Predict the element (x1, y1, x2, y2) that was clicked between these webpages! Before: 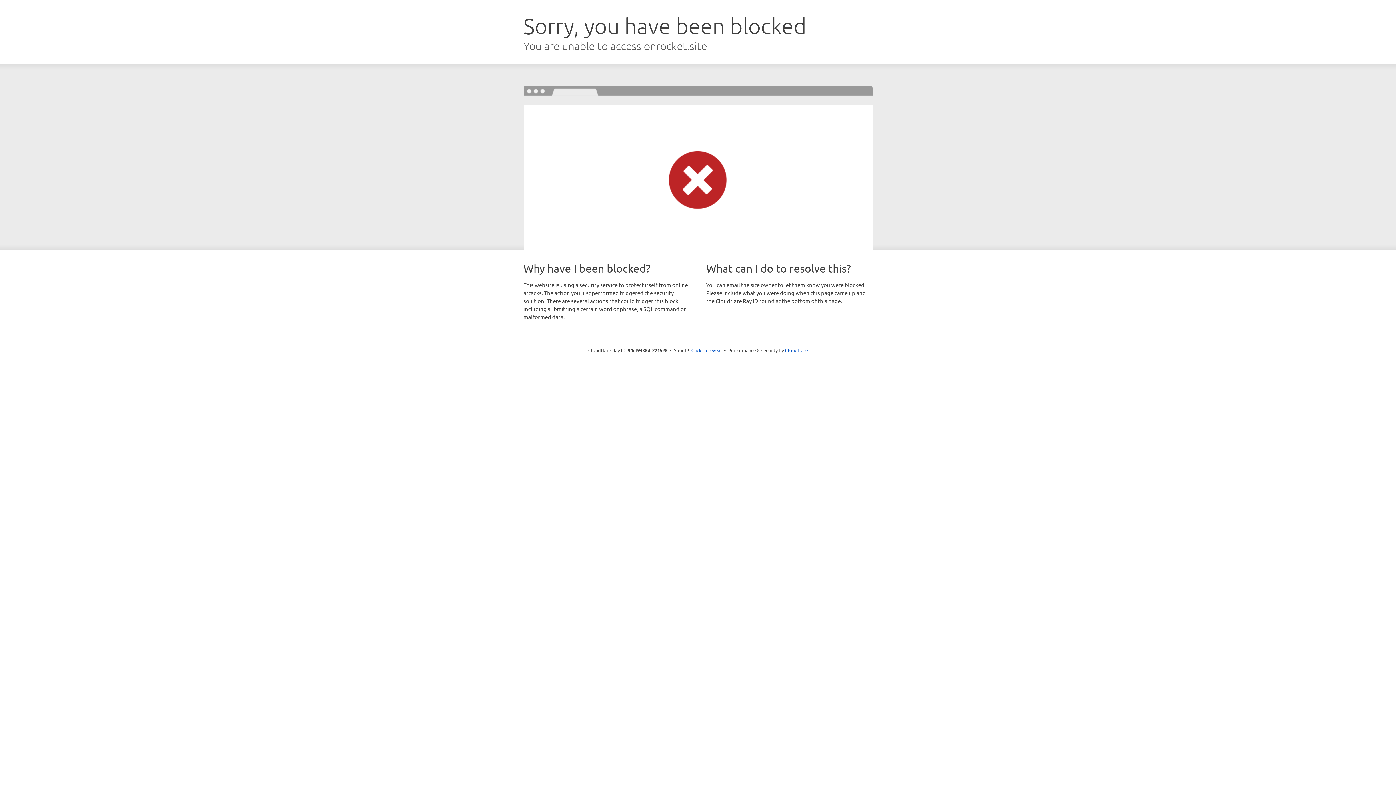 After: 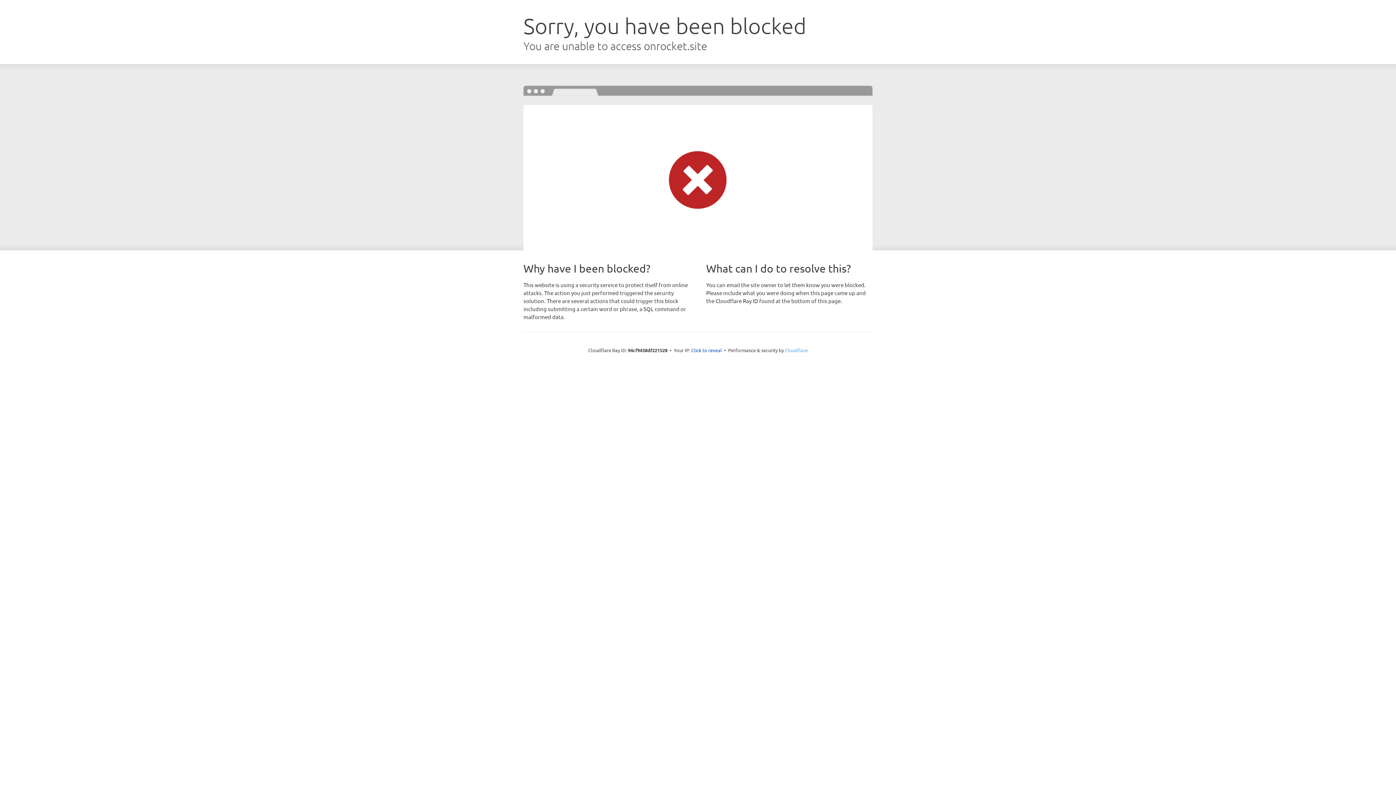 Action: label: Cloudflare bbox: (785, 347, 808, 353)